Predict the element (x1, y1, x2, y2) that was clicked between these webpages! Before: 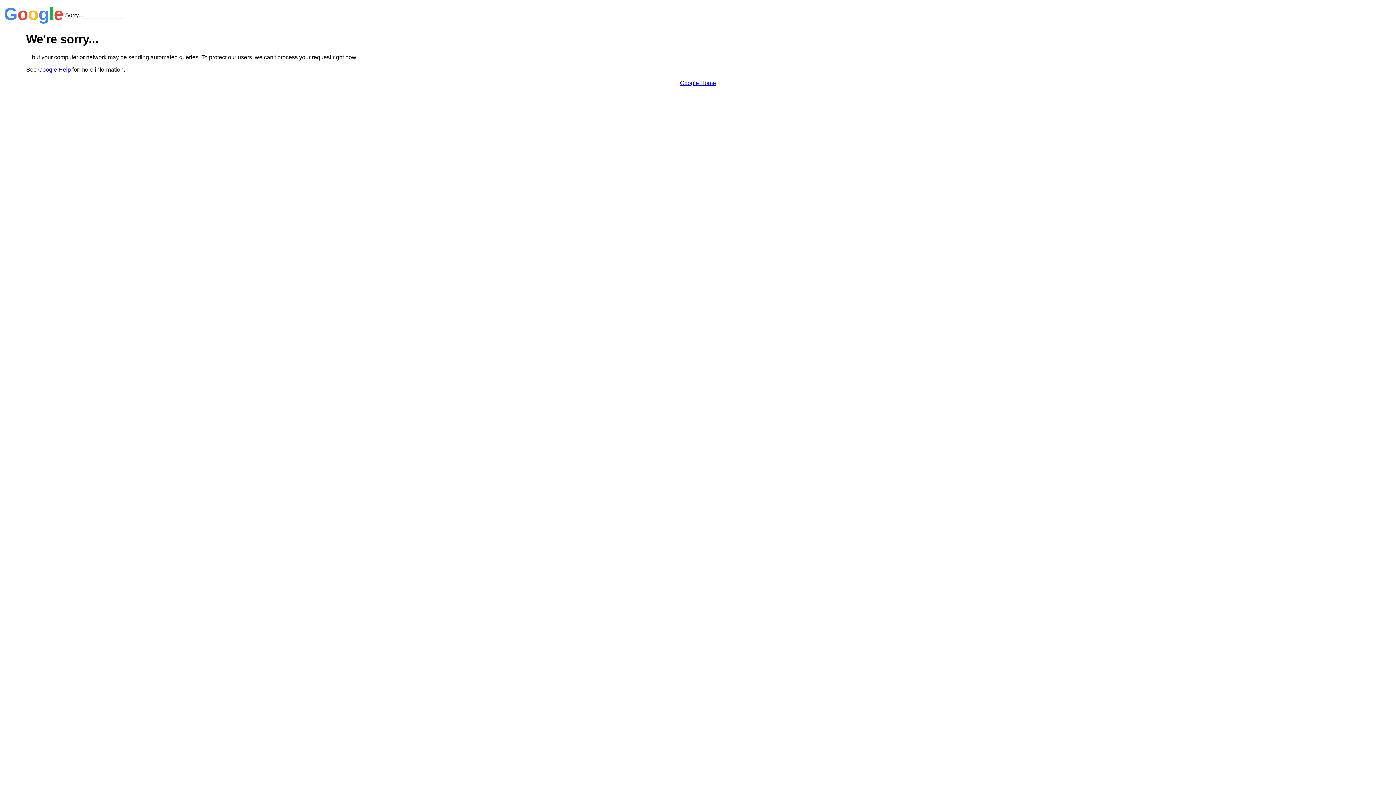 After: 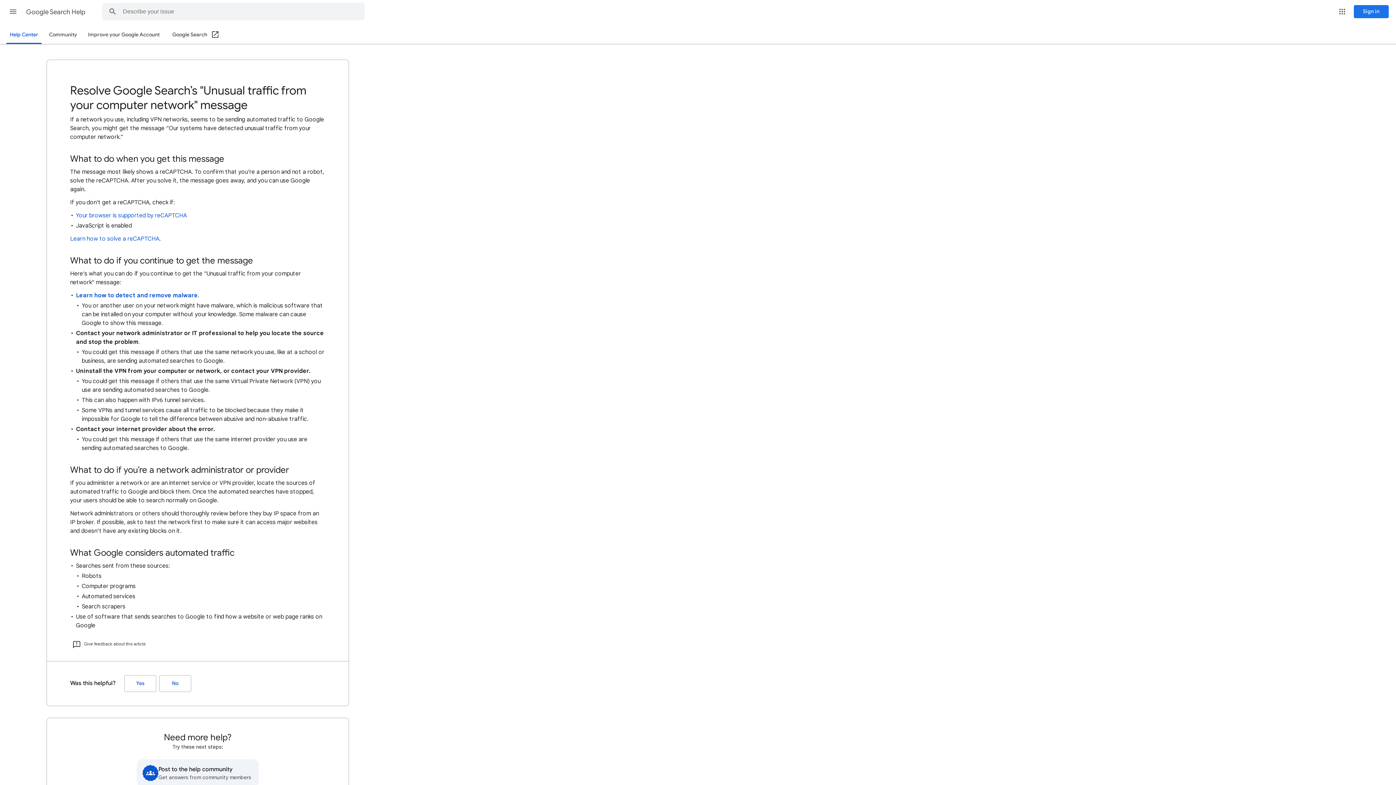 Action: label: Google Help bbox: (38, 66, 70, 72)